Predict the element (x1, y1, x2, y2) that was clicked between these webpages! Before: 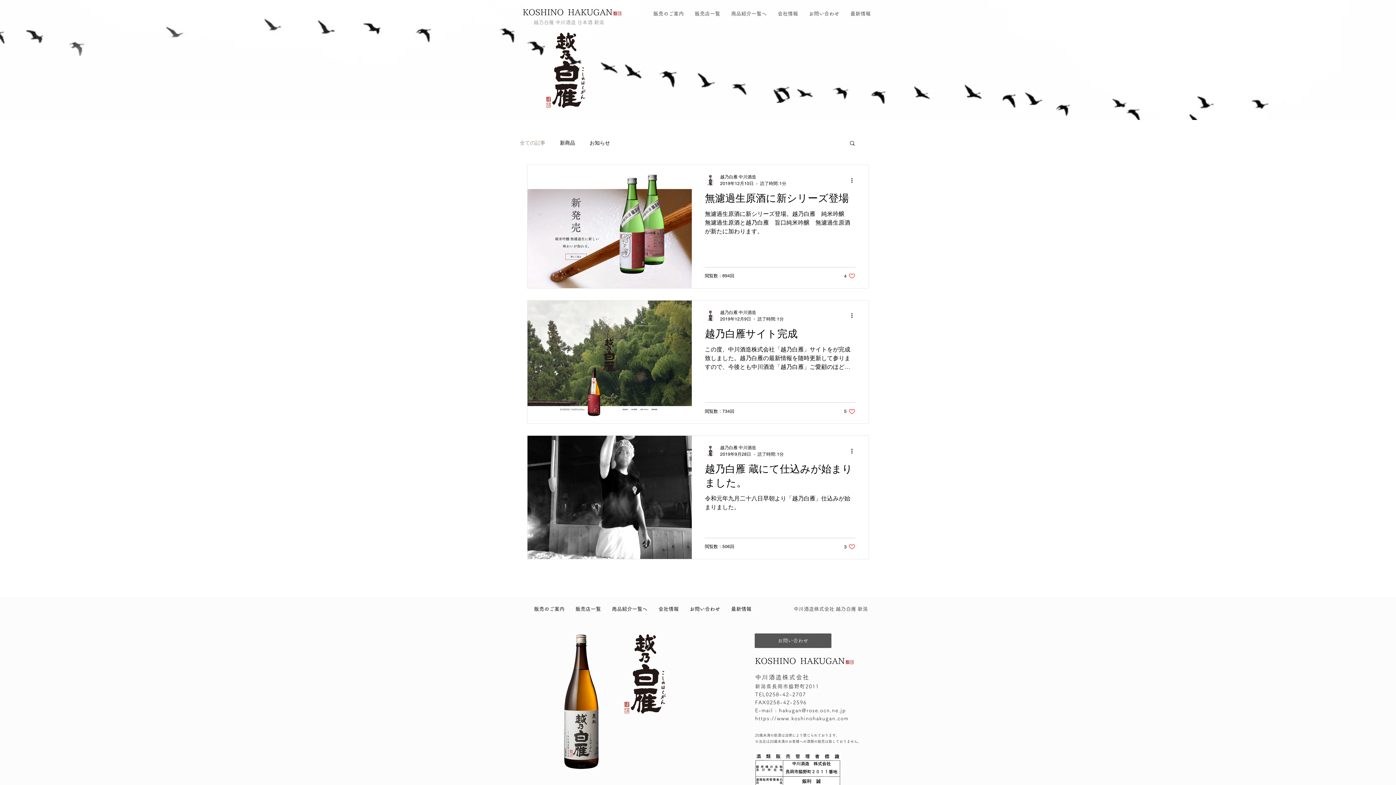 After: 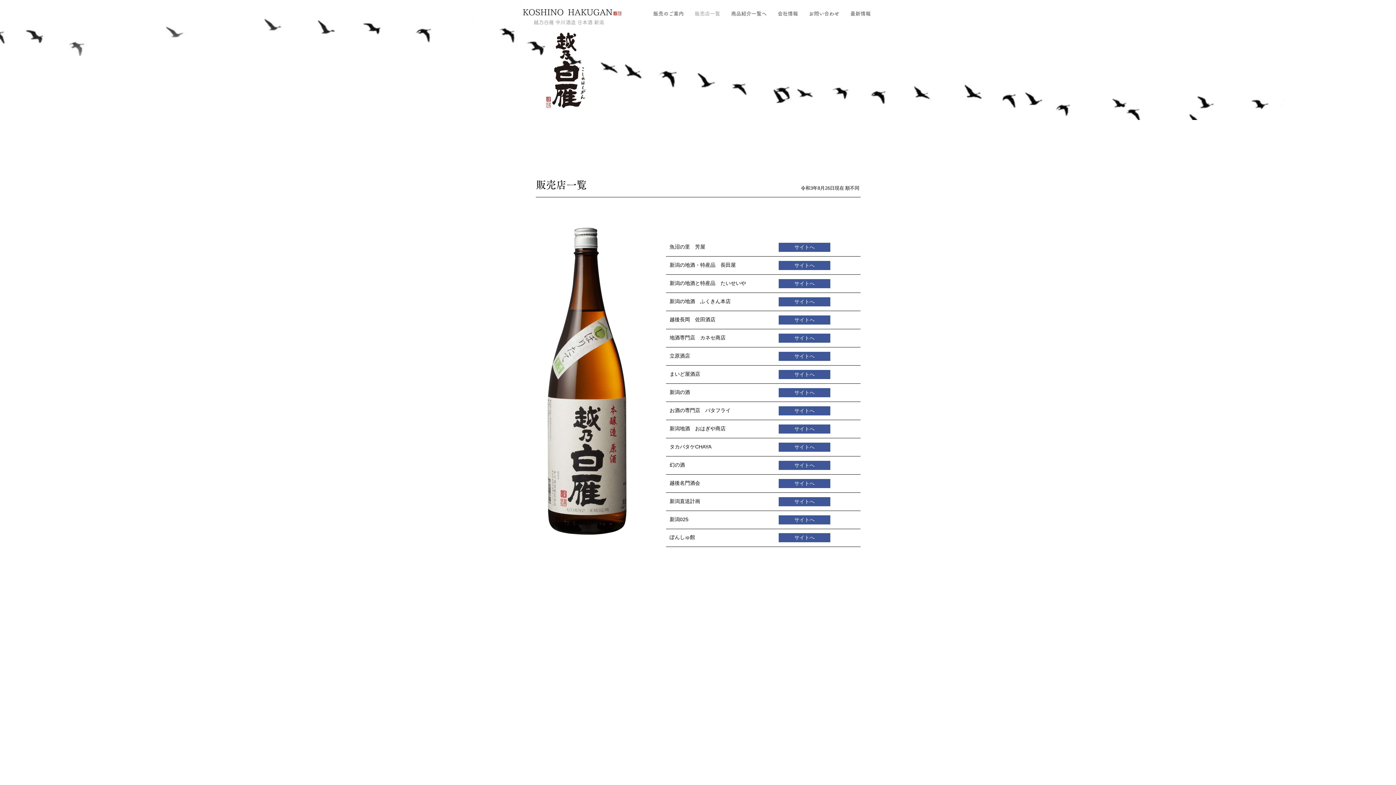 Action: label: 販売店一覧 bbox: (689, 8, 725, 19)